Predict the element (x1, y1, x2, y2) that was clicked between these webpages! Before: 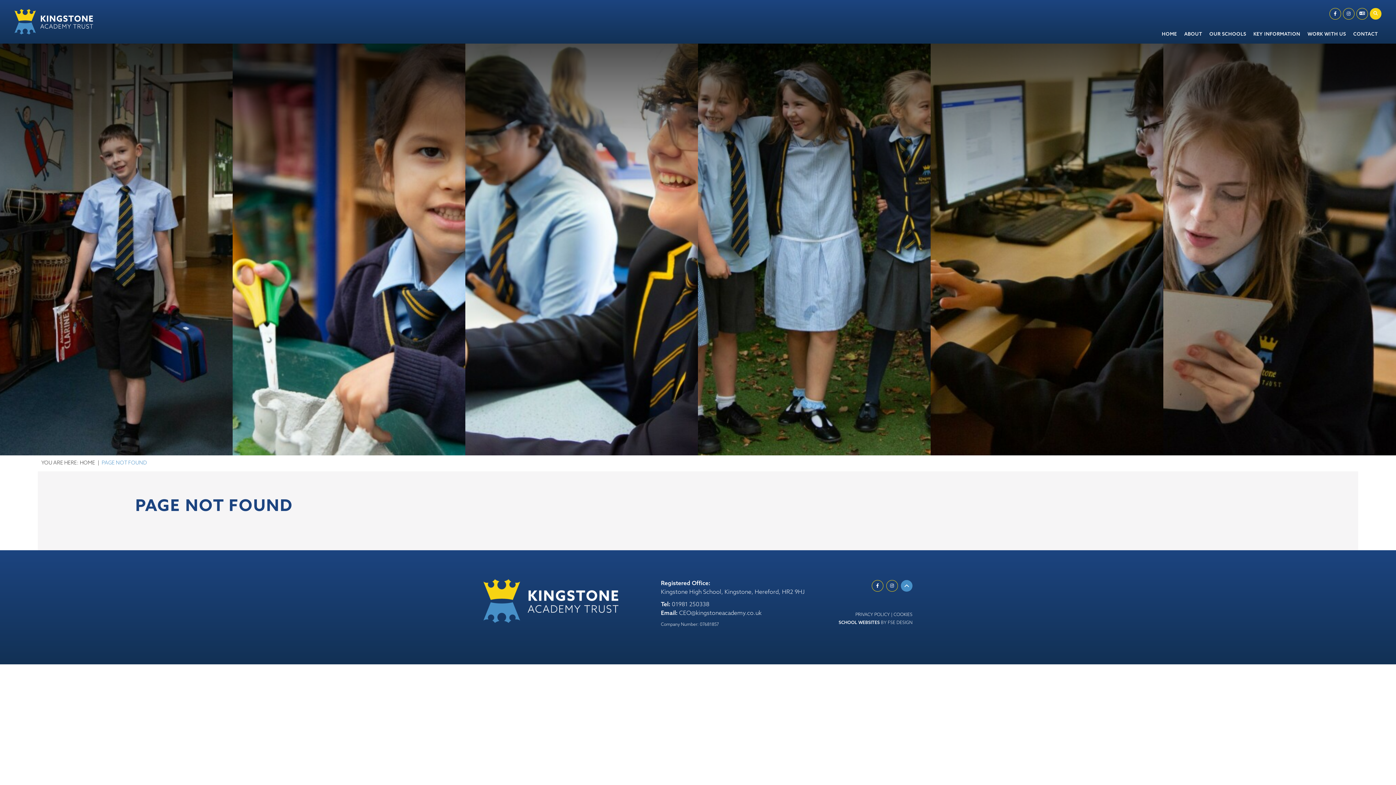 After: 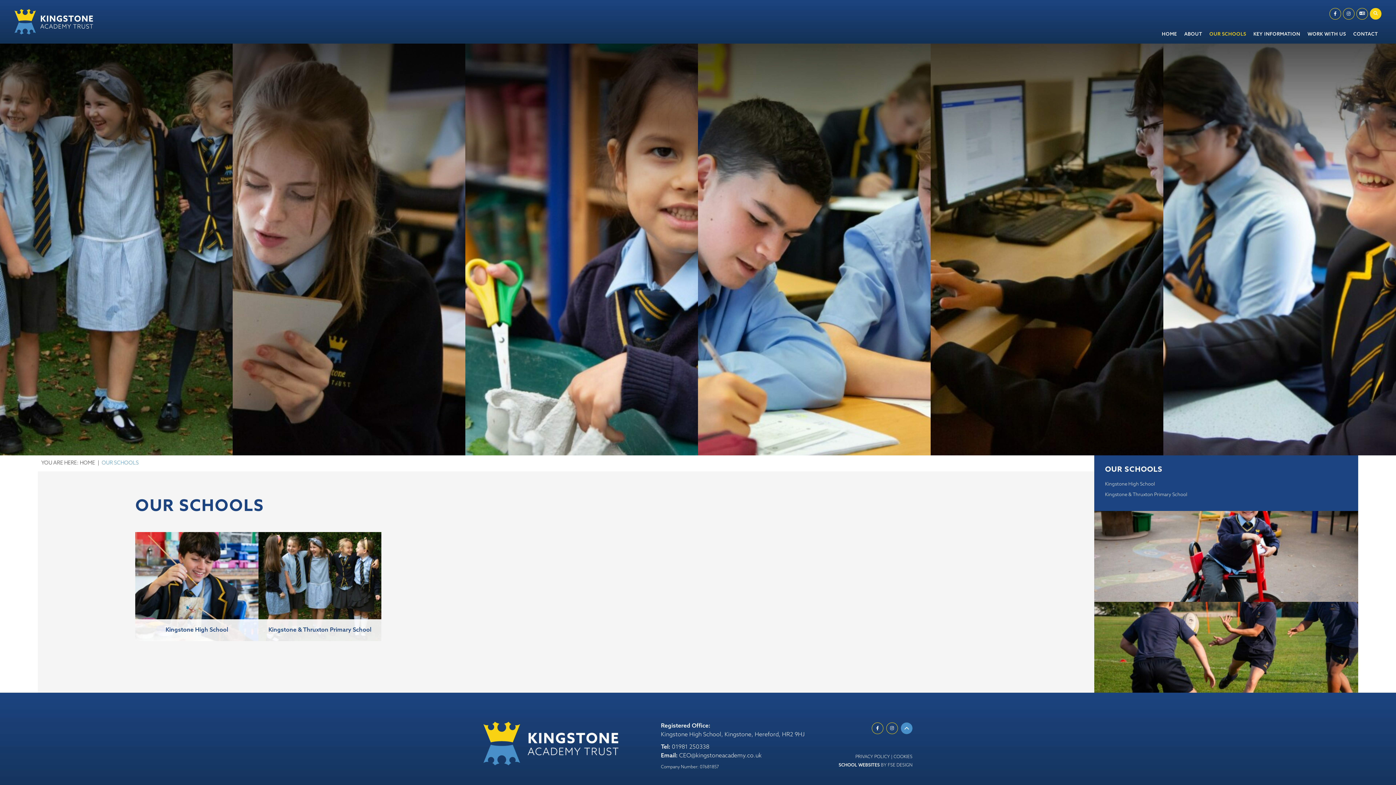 Action: label: Our Schools bbox: (1206, 0, 1250, 43)